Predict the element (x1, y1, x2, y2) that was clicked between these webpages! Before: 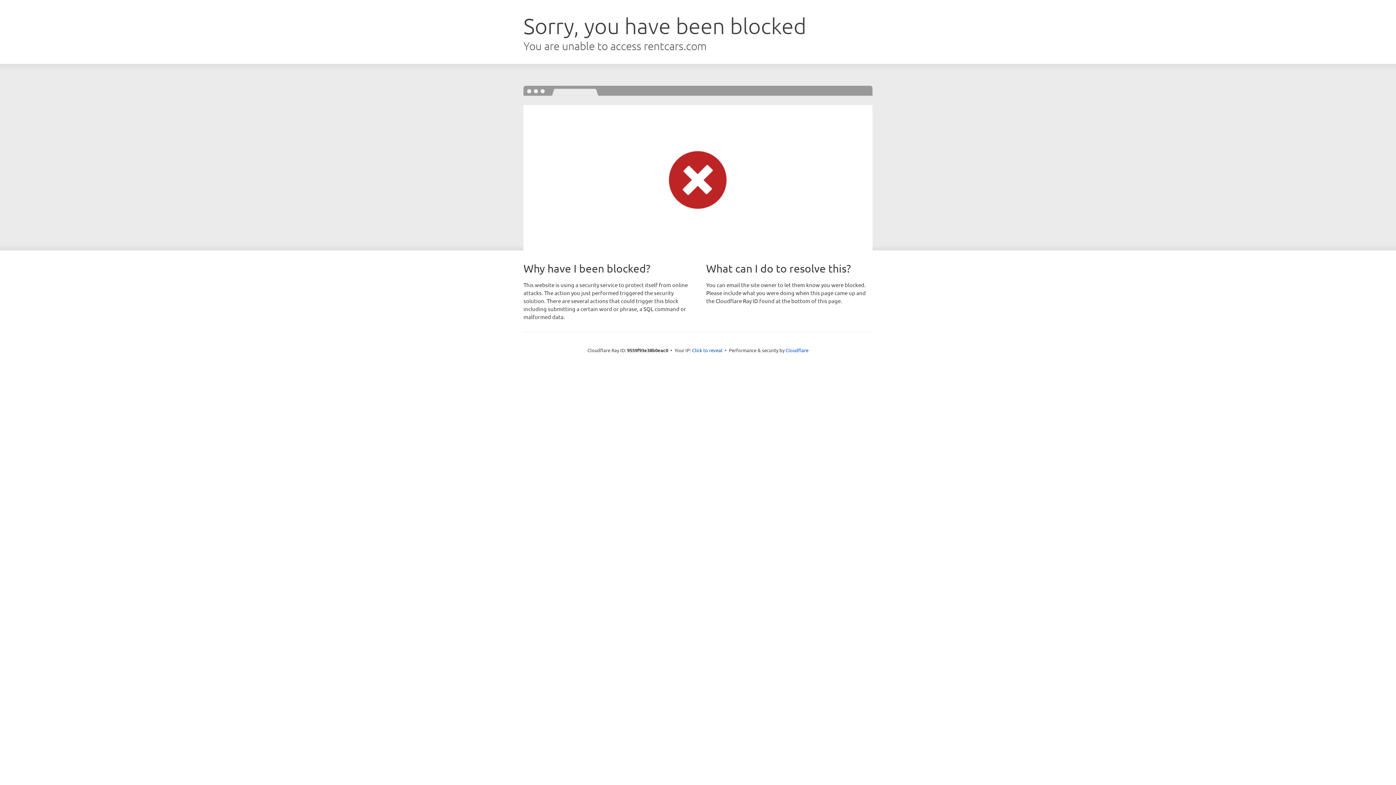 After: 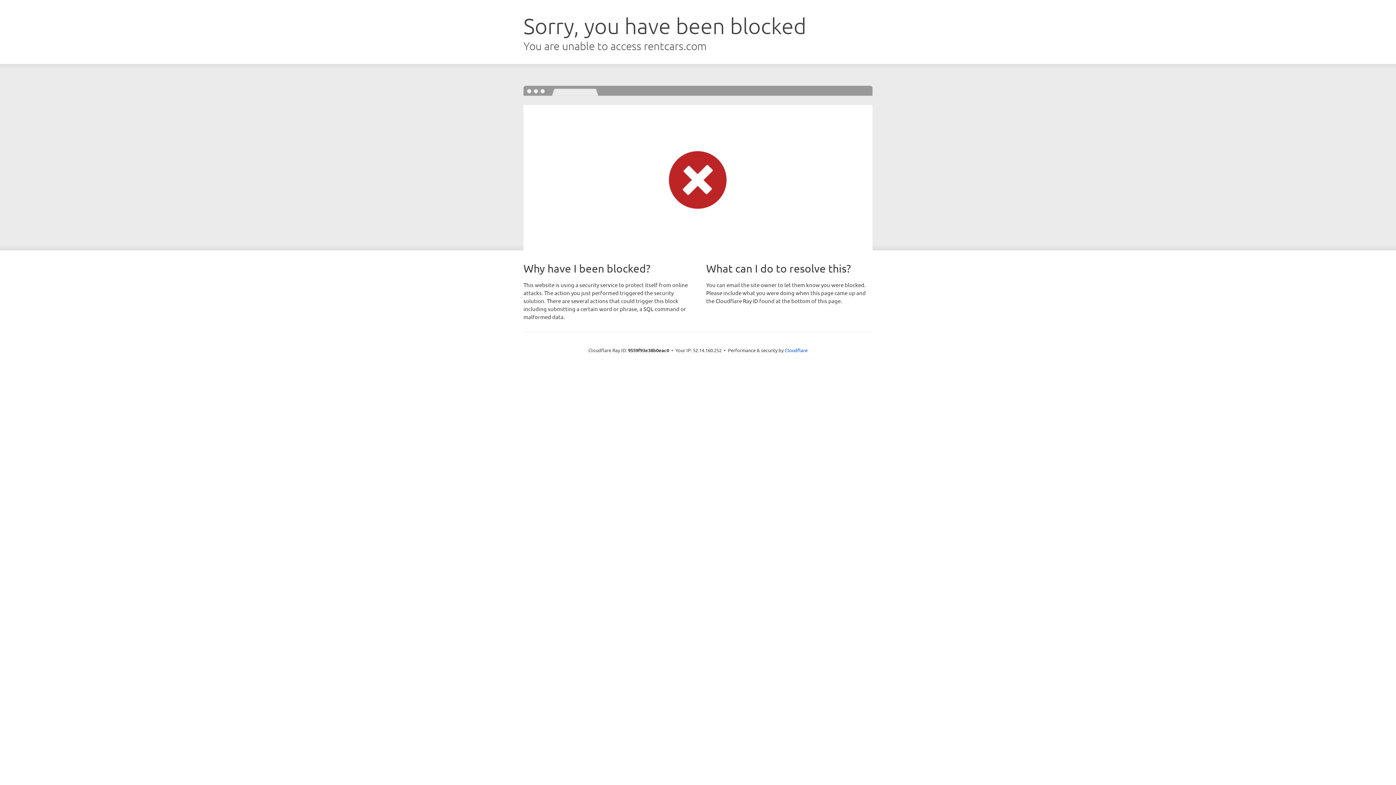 Action: bbox: (692, 346, 722, 353) label: Click to reveal